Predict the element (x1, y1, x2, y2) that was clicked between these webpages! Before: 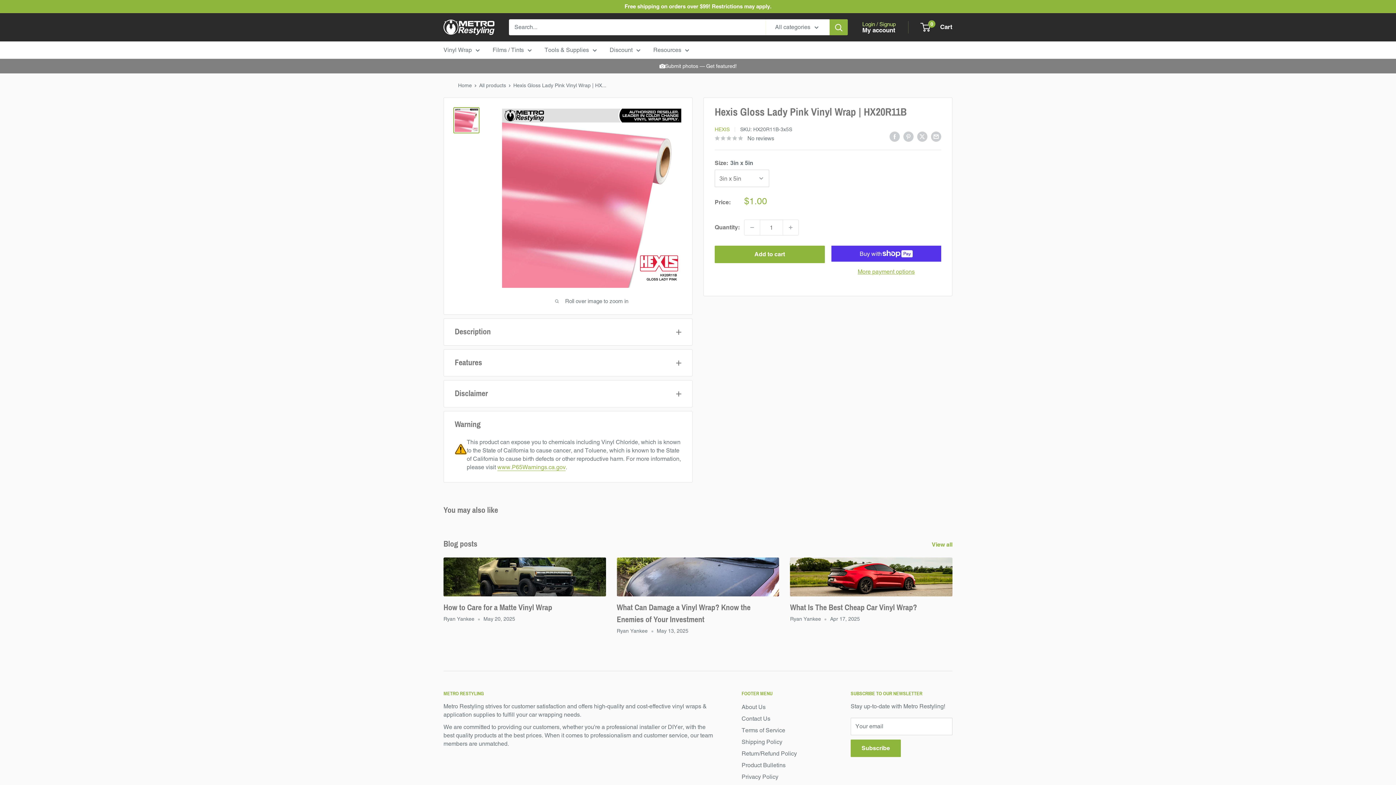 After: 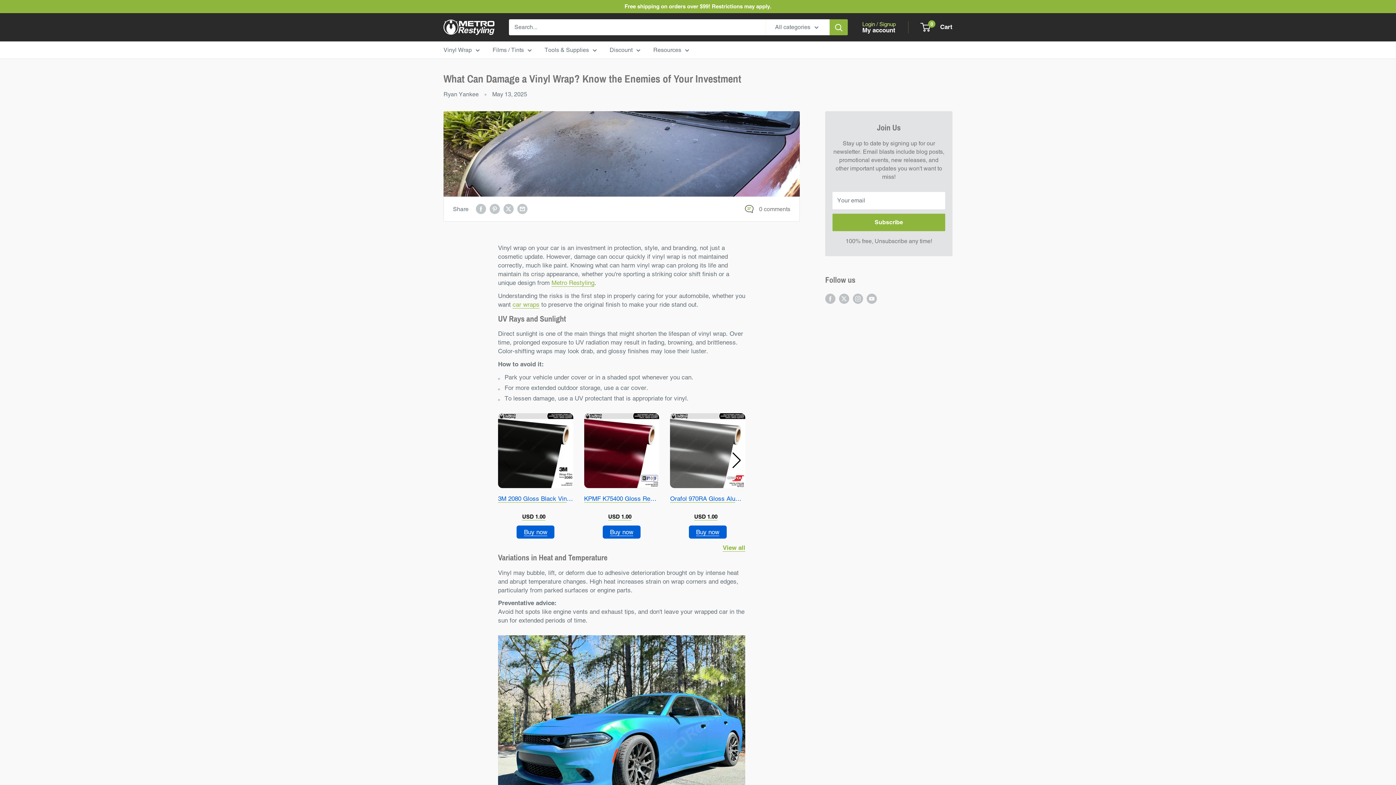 Action: bbox: (616, 557, 779, 596)